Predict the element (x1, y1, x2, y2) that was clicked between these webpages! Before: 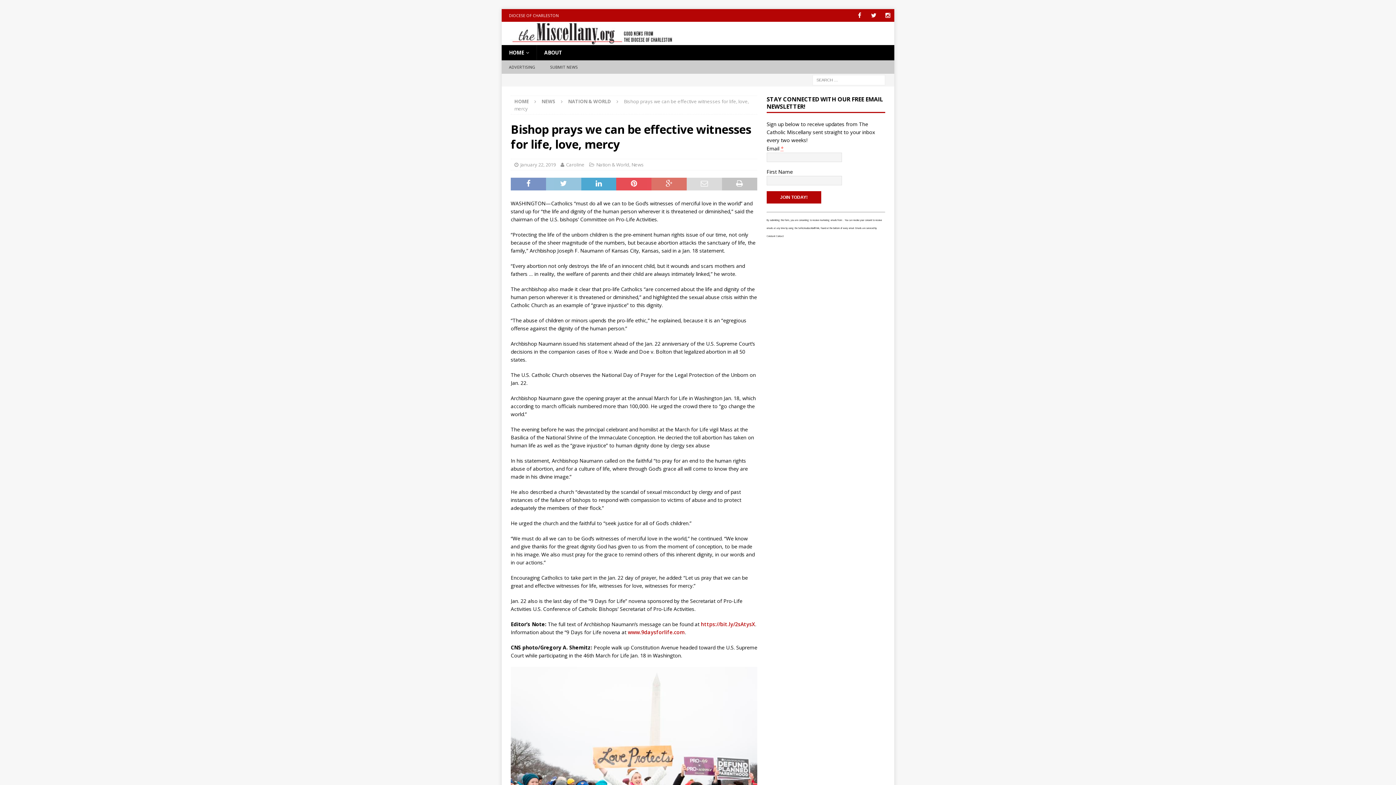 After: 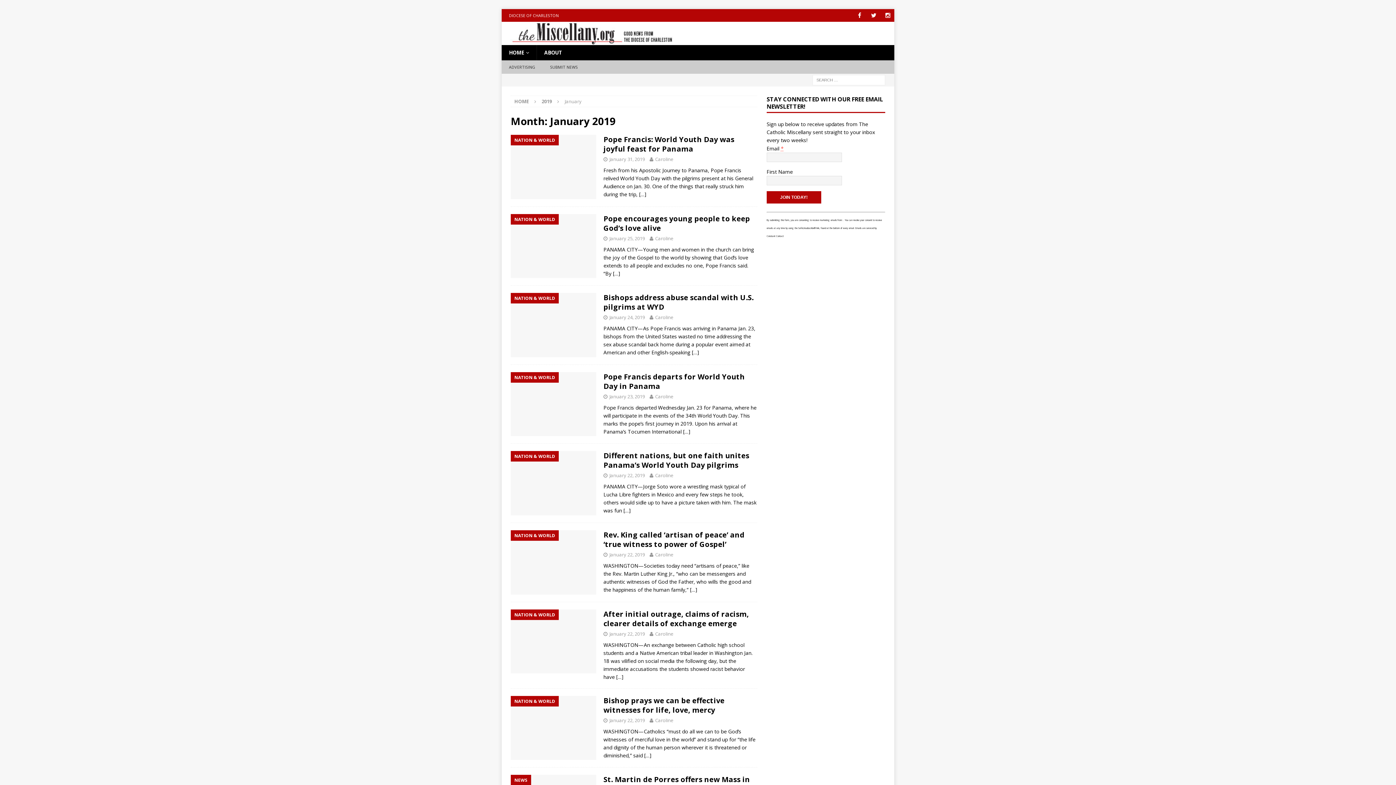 Action: label: January 22, 2019 bbox: (520, 161, 556, 168)